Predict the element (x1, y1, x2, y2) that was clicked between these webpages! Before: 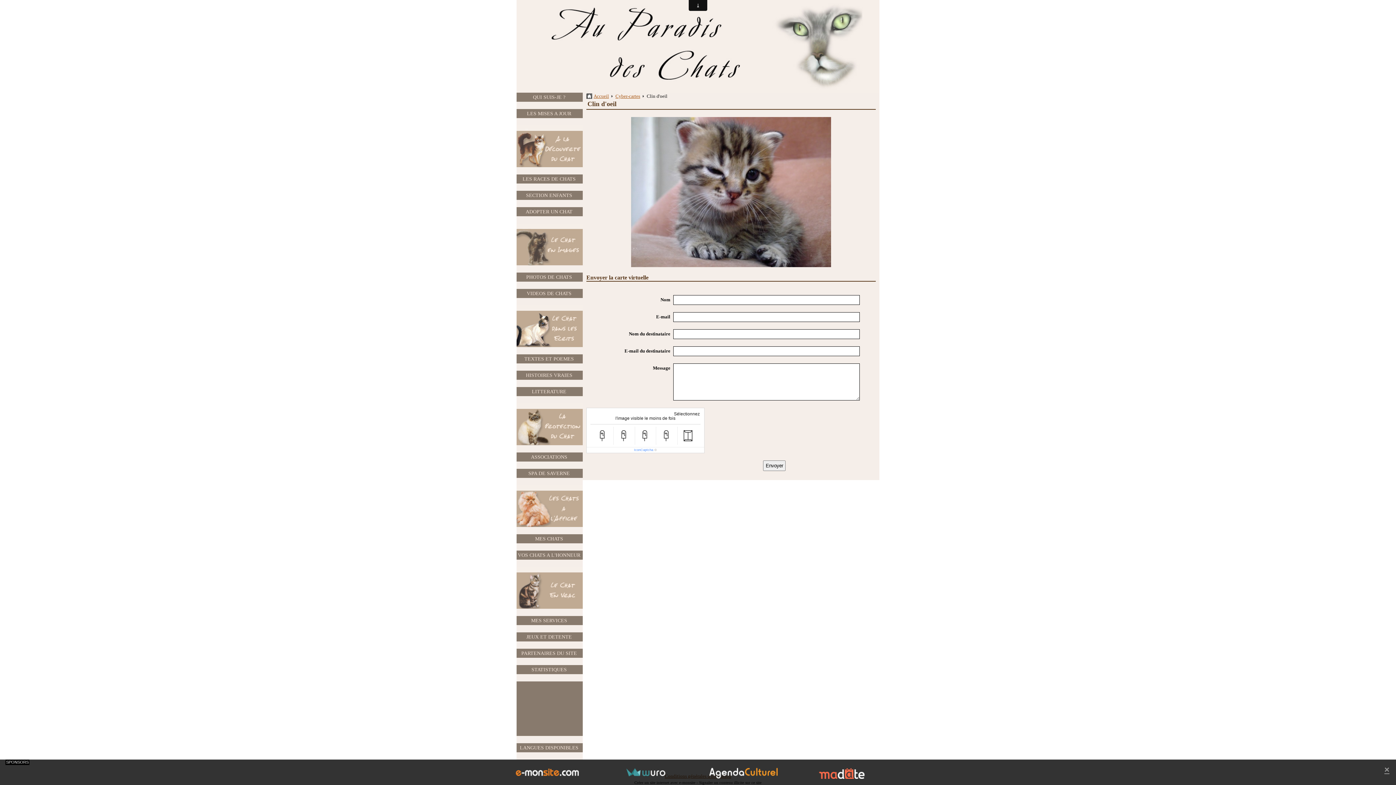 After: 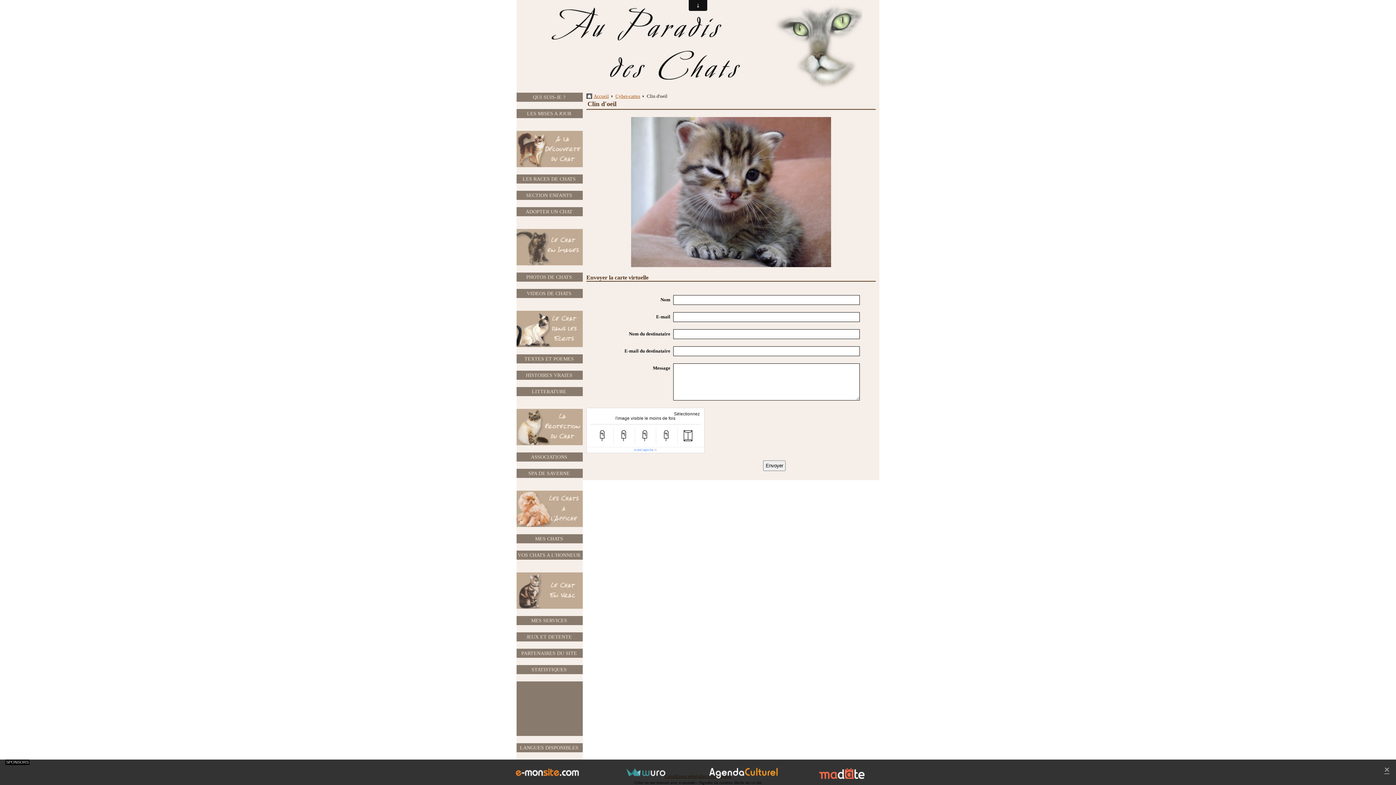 Action: bbox: (516, 503, 582, 508)